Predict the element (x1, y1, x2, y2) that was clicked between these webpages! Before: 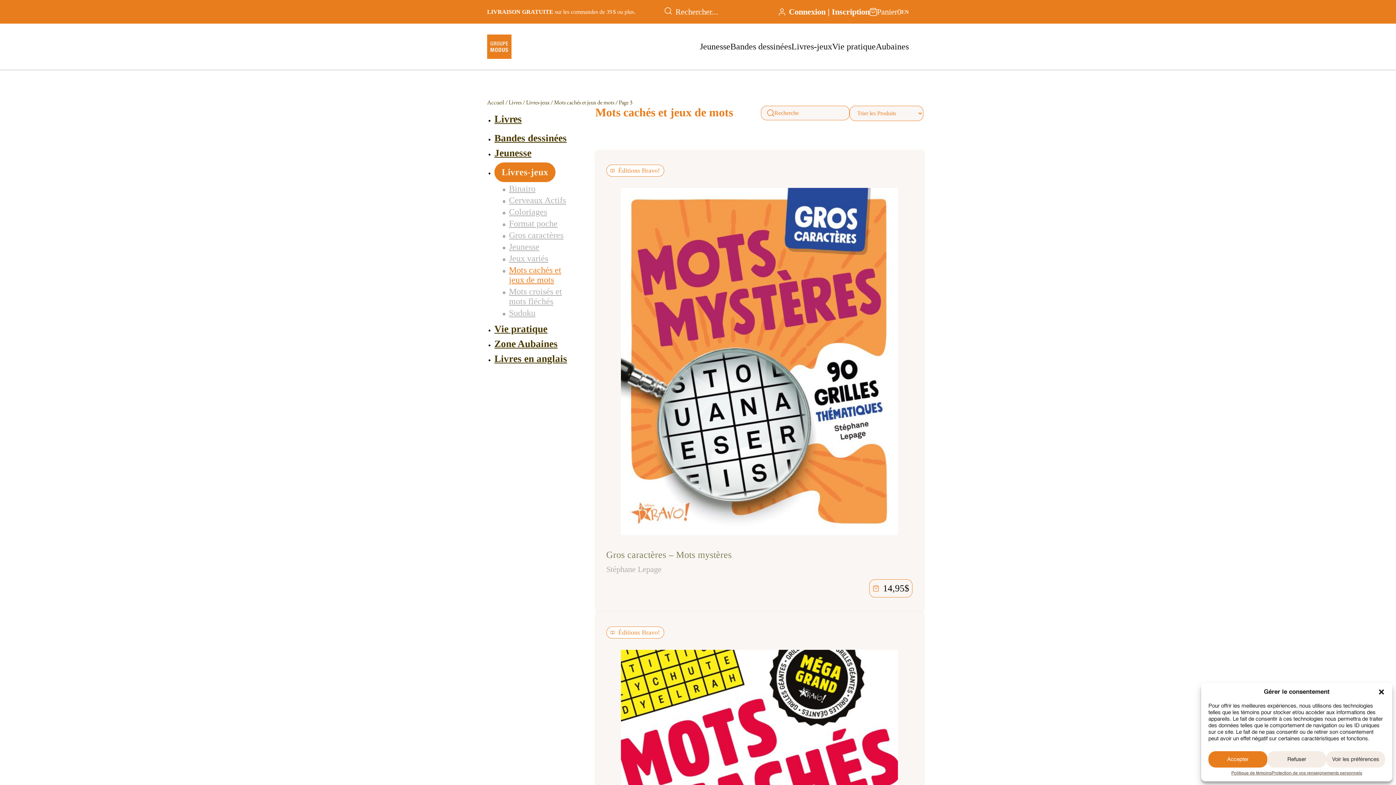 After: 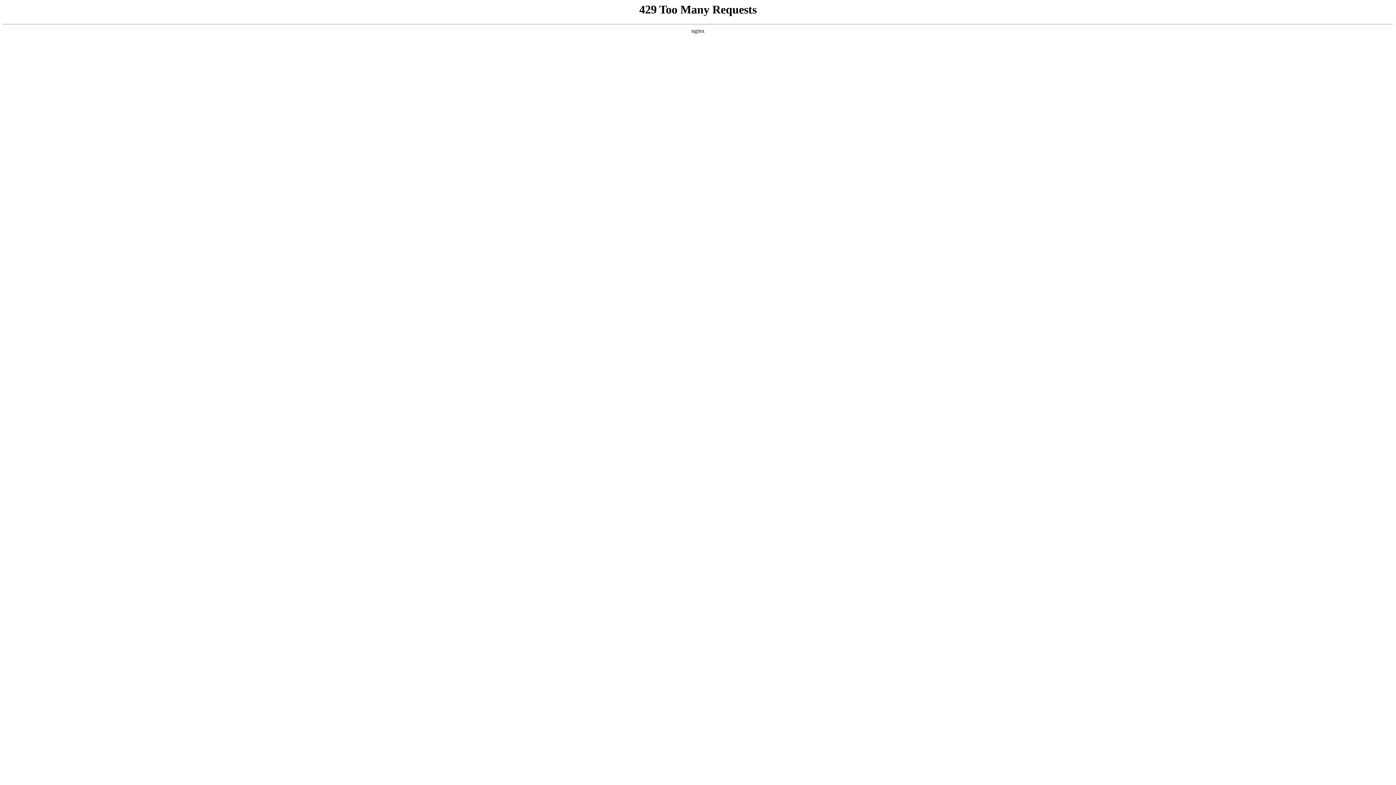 Action: bbox: (730, 41, 791, 51) label: Bandes dessinées